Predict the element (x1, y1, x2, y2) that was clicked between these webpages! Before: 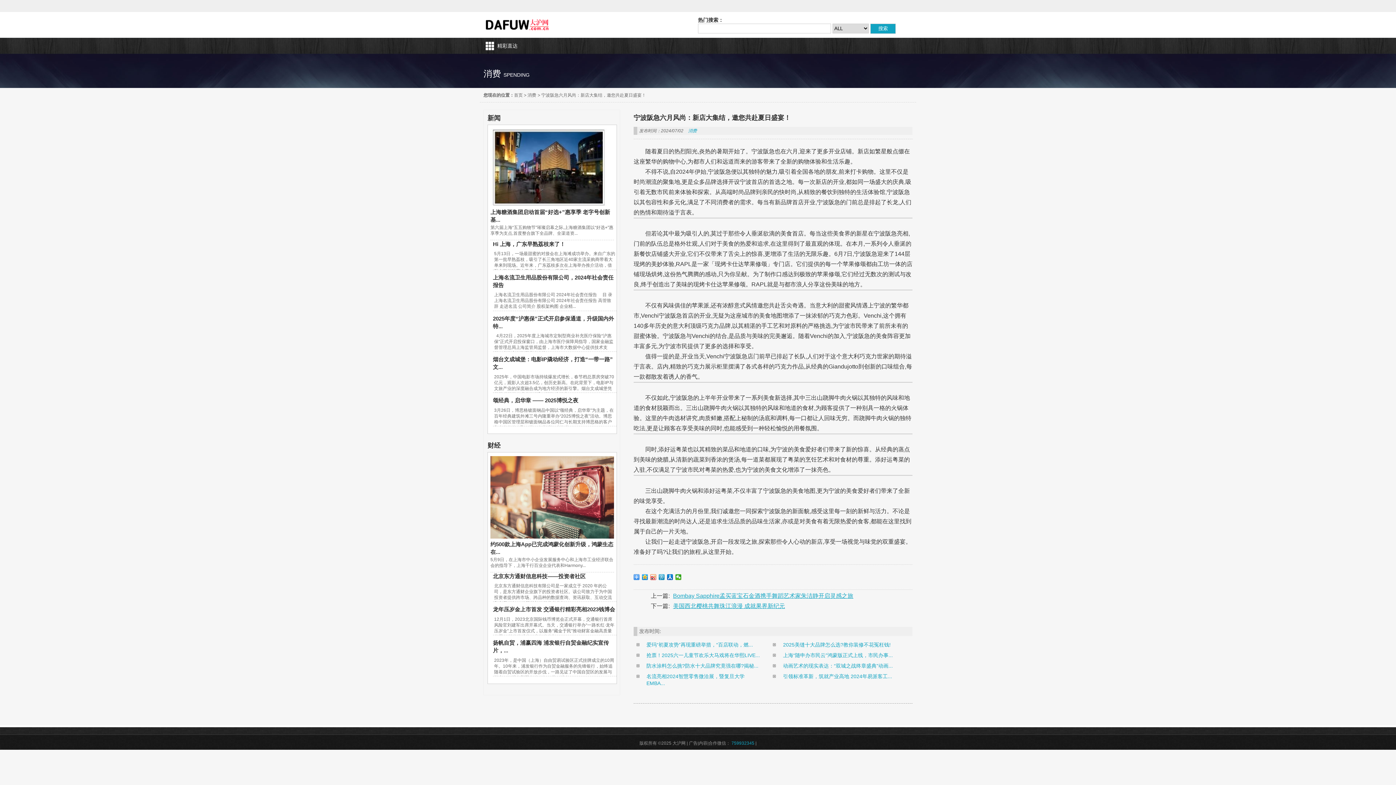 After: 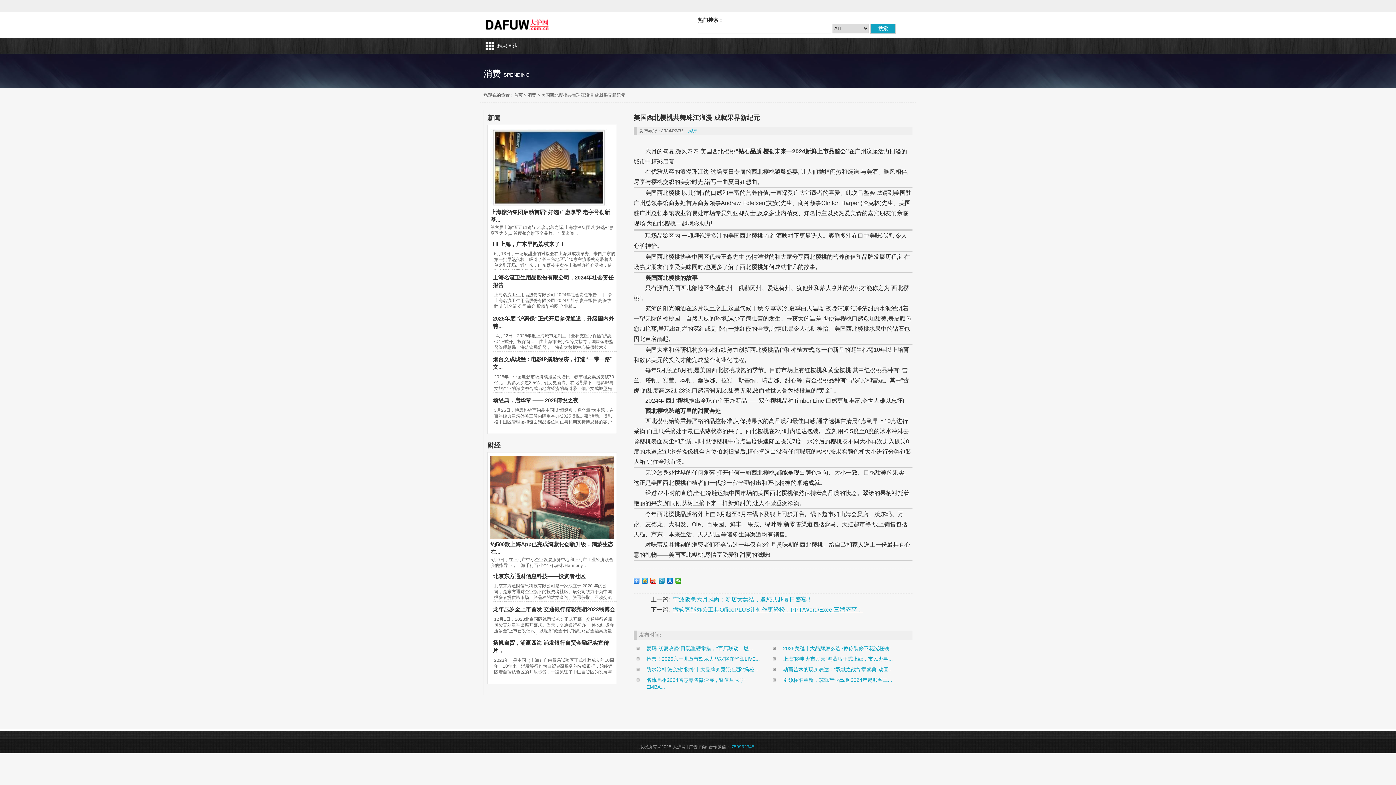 Action: bbox: (673, 603, 785, 609) label: 美国西北樱桃共舞珠江浪漫 成就果界新纪元